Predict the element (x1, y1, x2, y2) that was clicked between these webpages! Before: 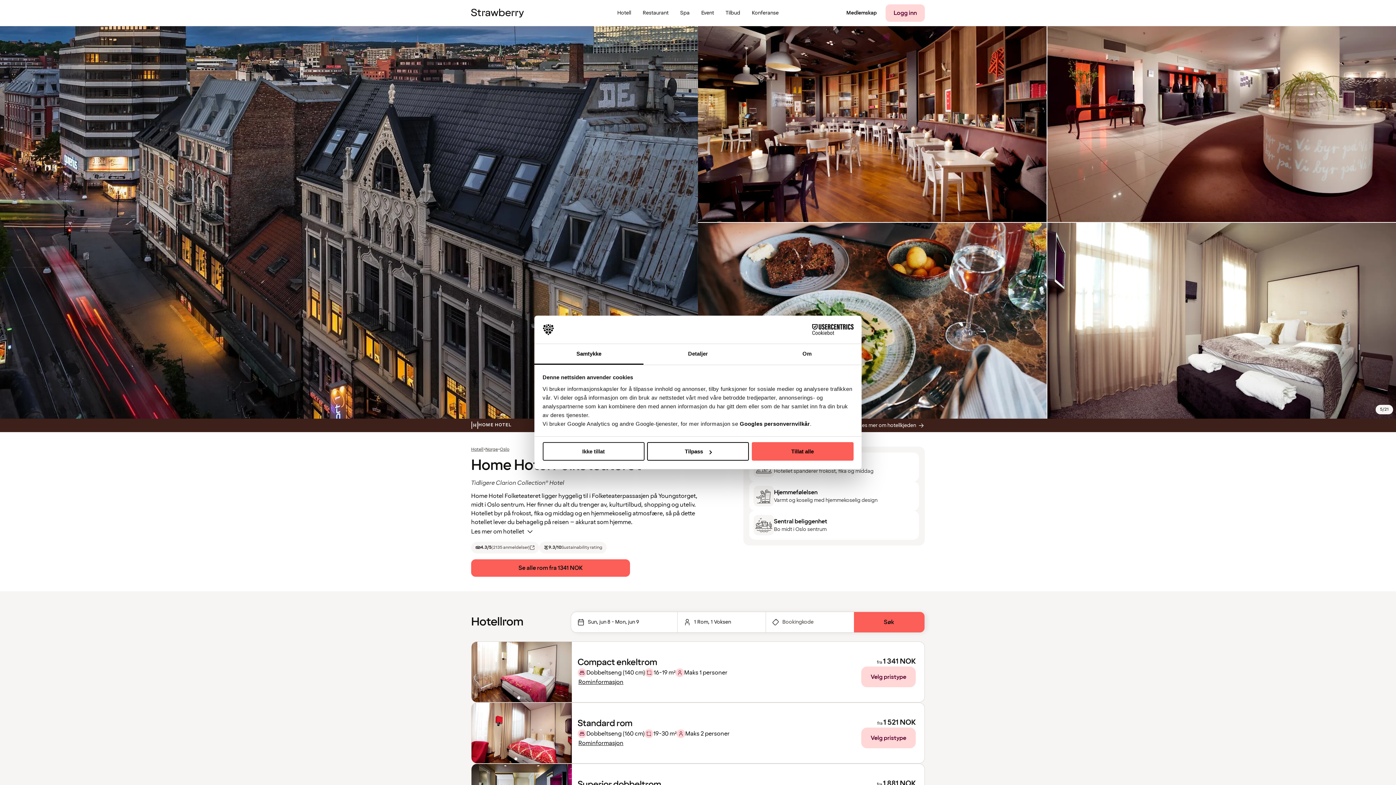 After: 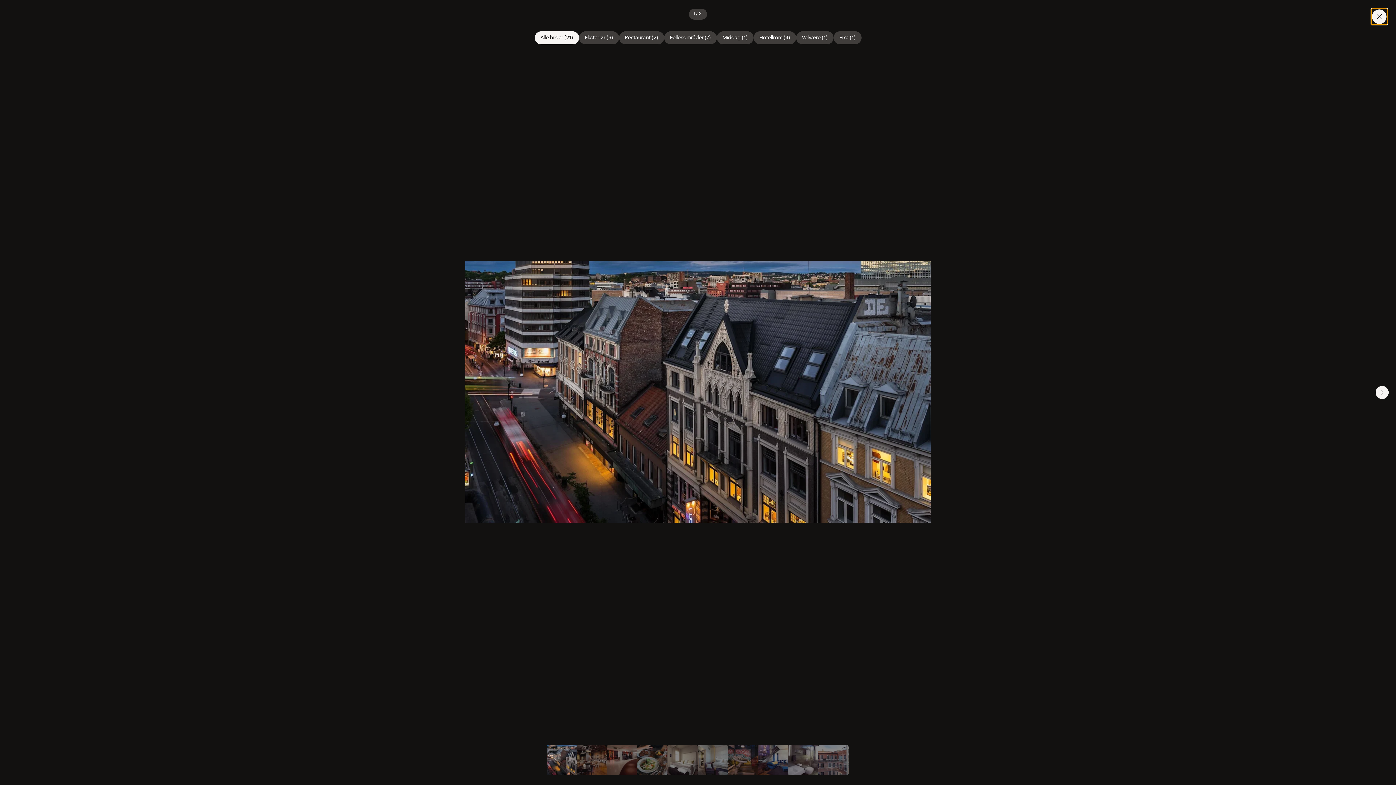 Action: bbox: (1047, 222, 1396, 418)